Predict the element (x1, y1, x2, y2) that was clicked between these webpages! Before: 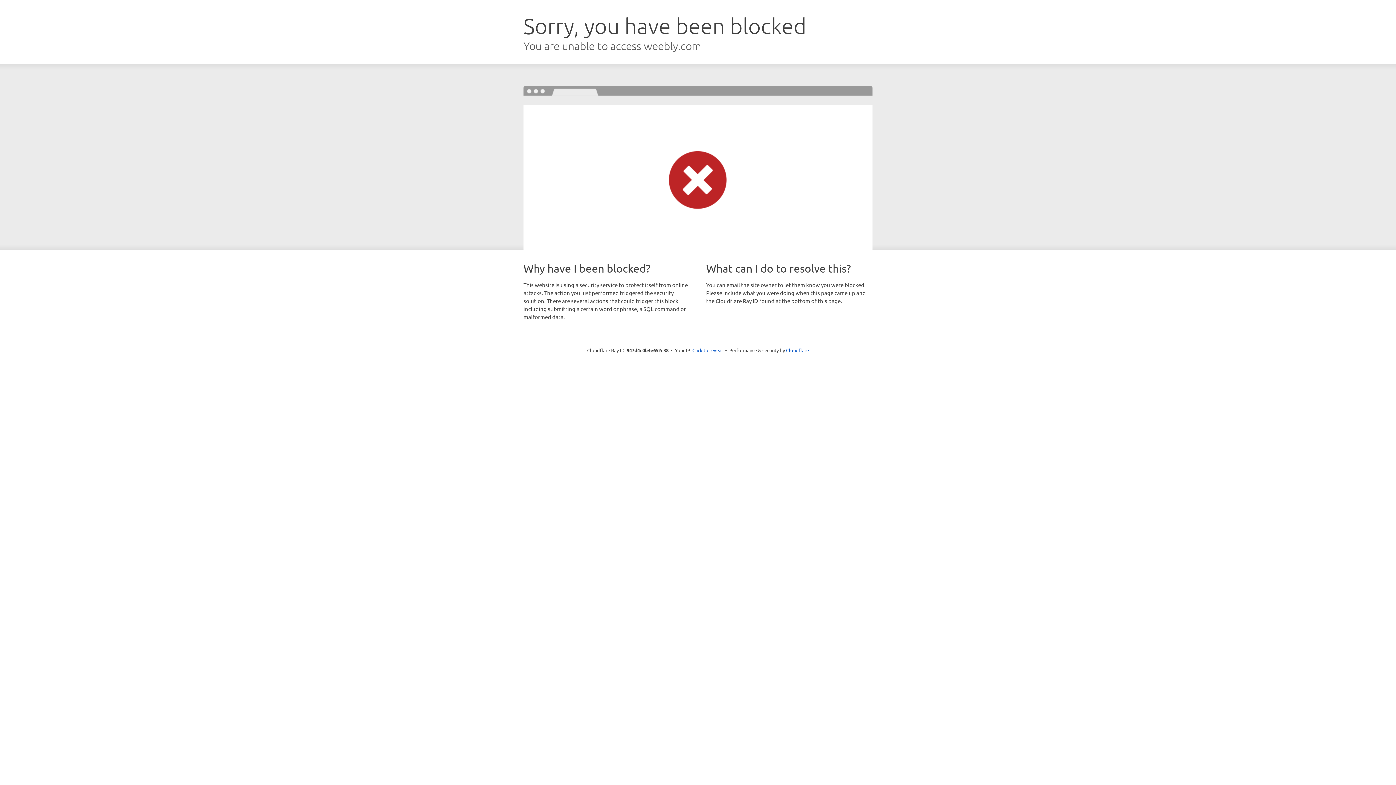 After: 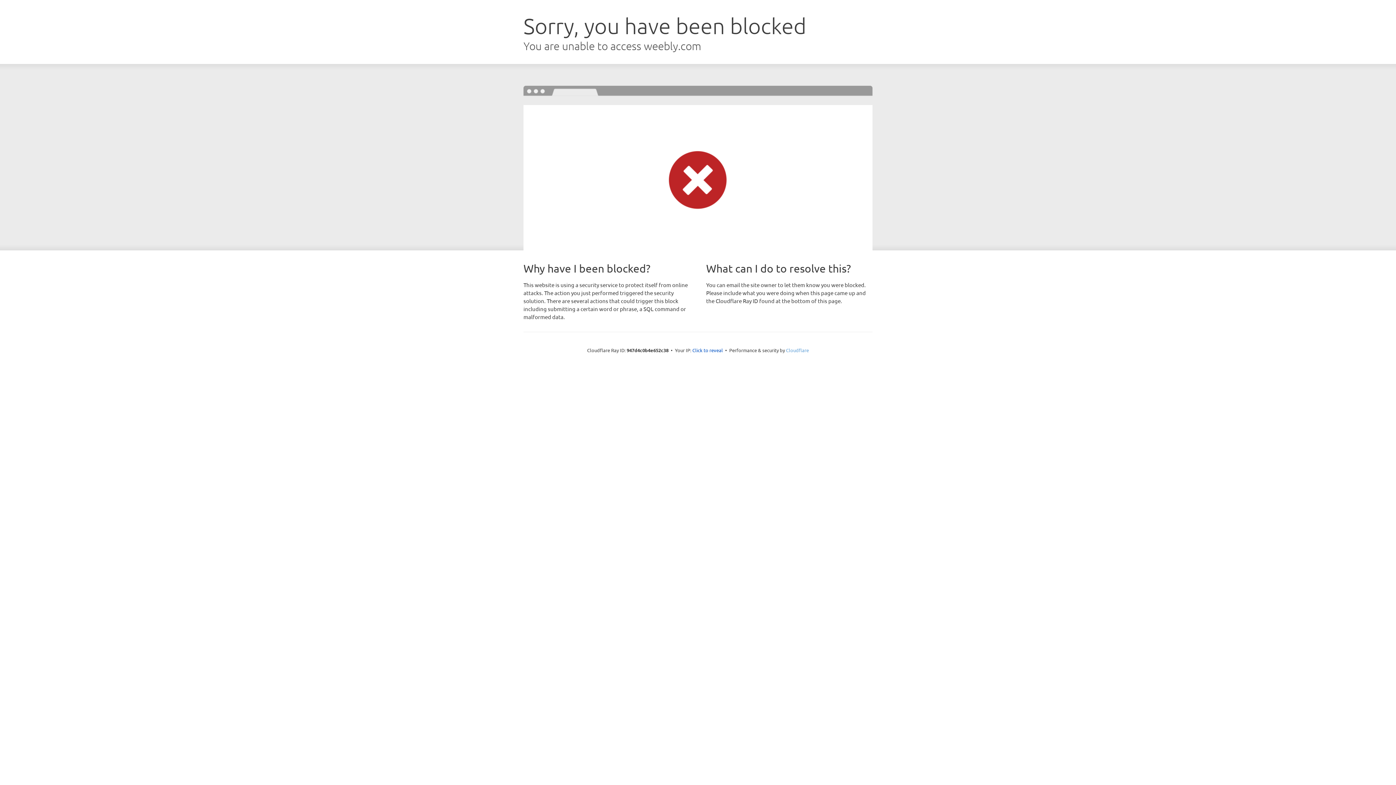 Action: bbox: (786, 347, 809, 353) label: Cloudflare